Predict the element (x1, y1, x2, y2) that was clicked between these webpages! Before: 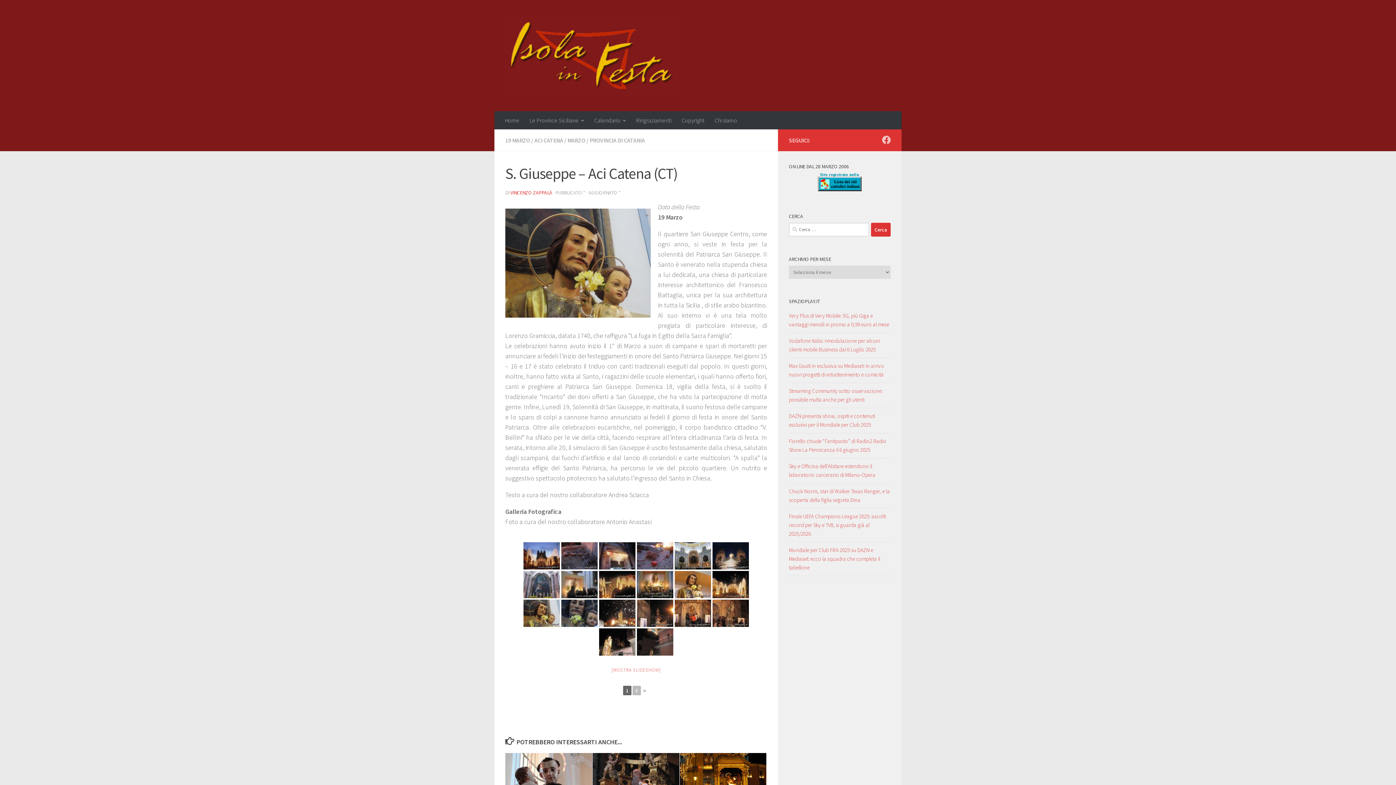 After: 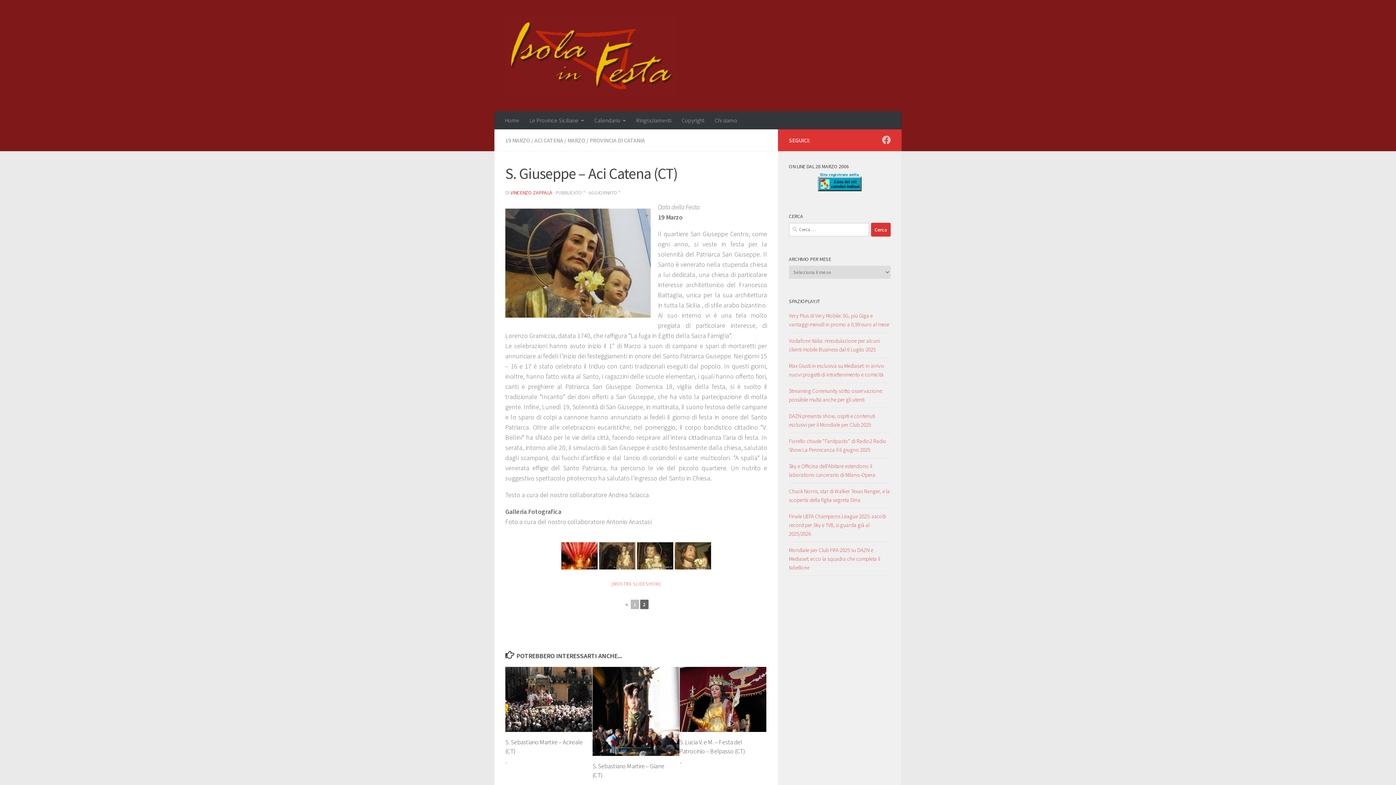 Action: label: ► bbox: (642, 686, 648, 694)